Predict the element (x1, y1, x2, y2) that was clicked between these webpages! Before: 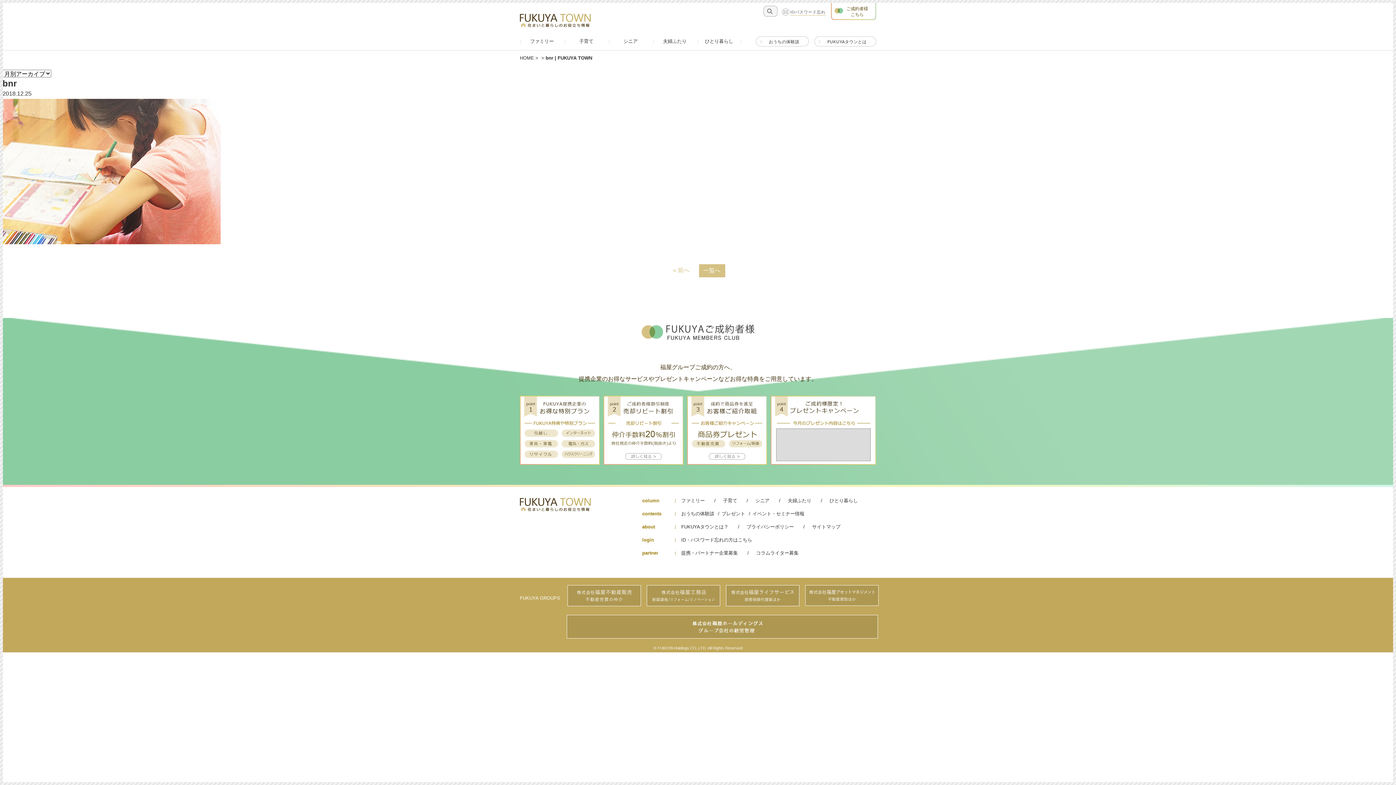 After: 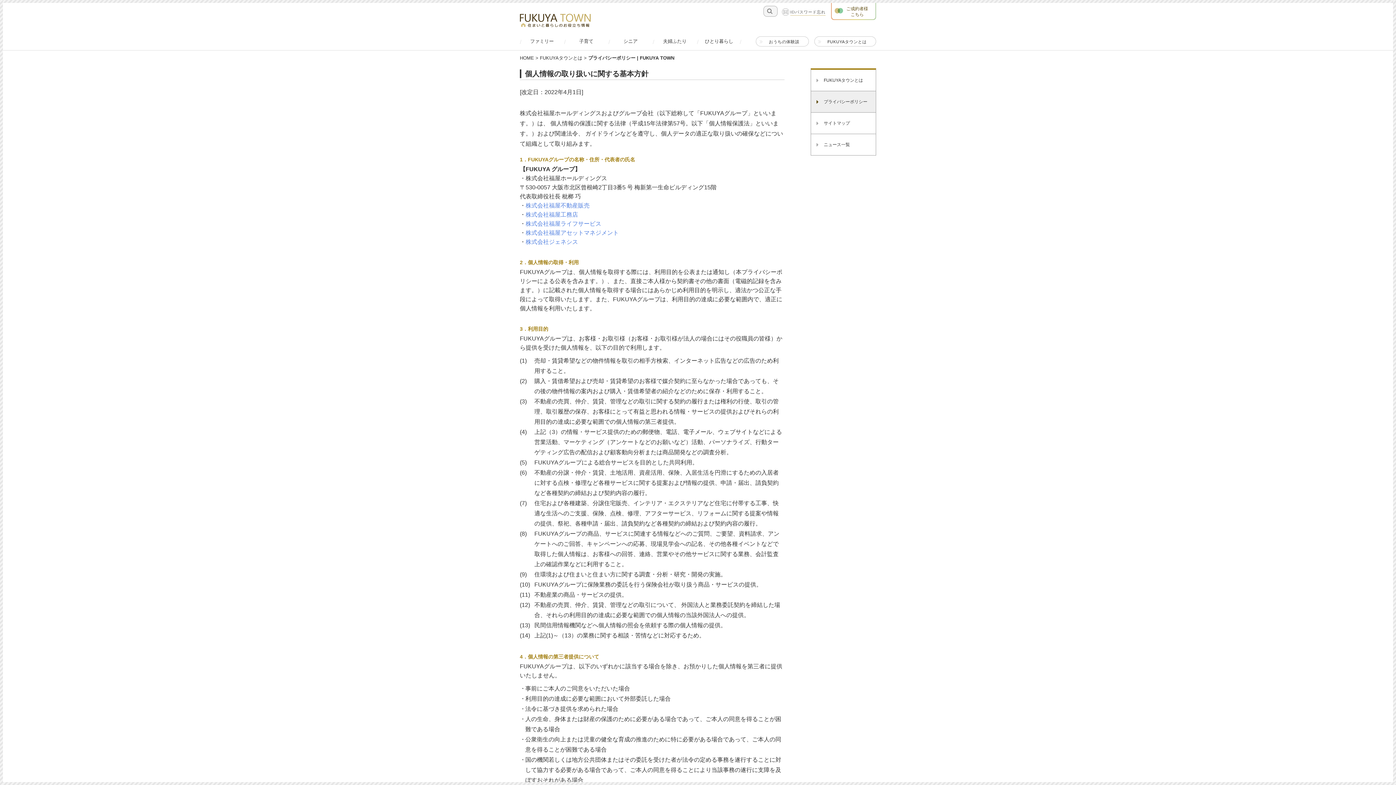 Action: bbox: (746, 524, 794, 529) label: プライバシーポリシー